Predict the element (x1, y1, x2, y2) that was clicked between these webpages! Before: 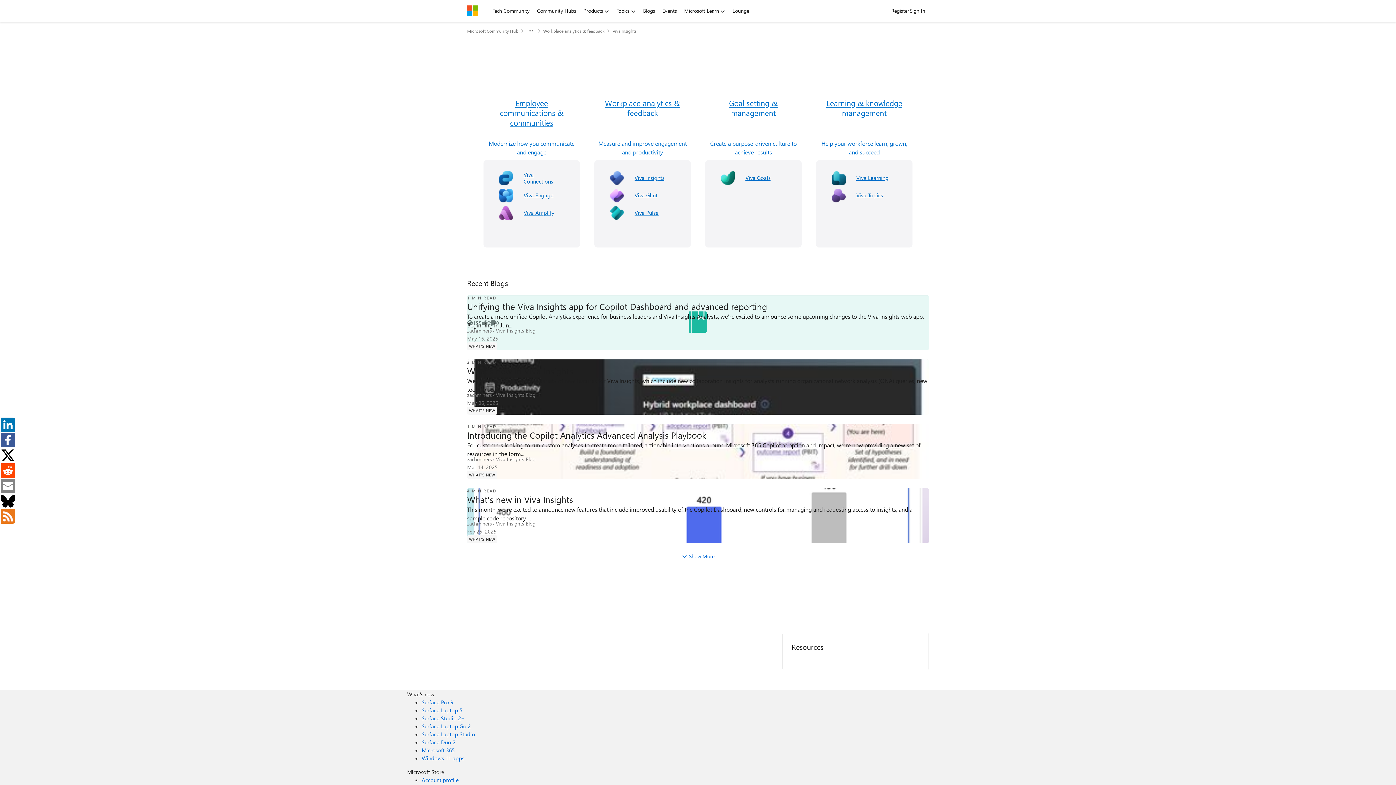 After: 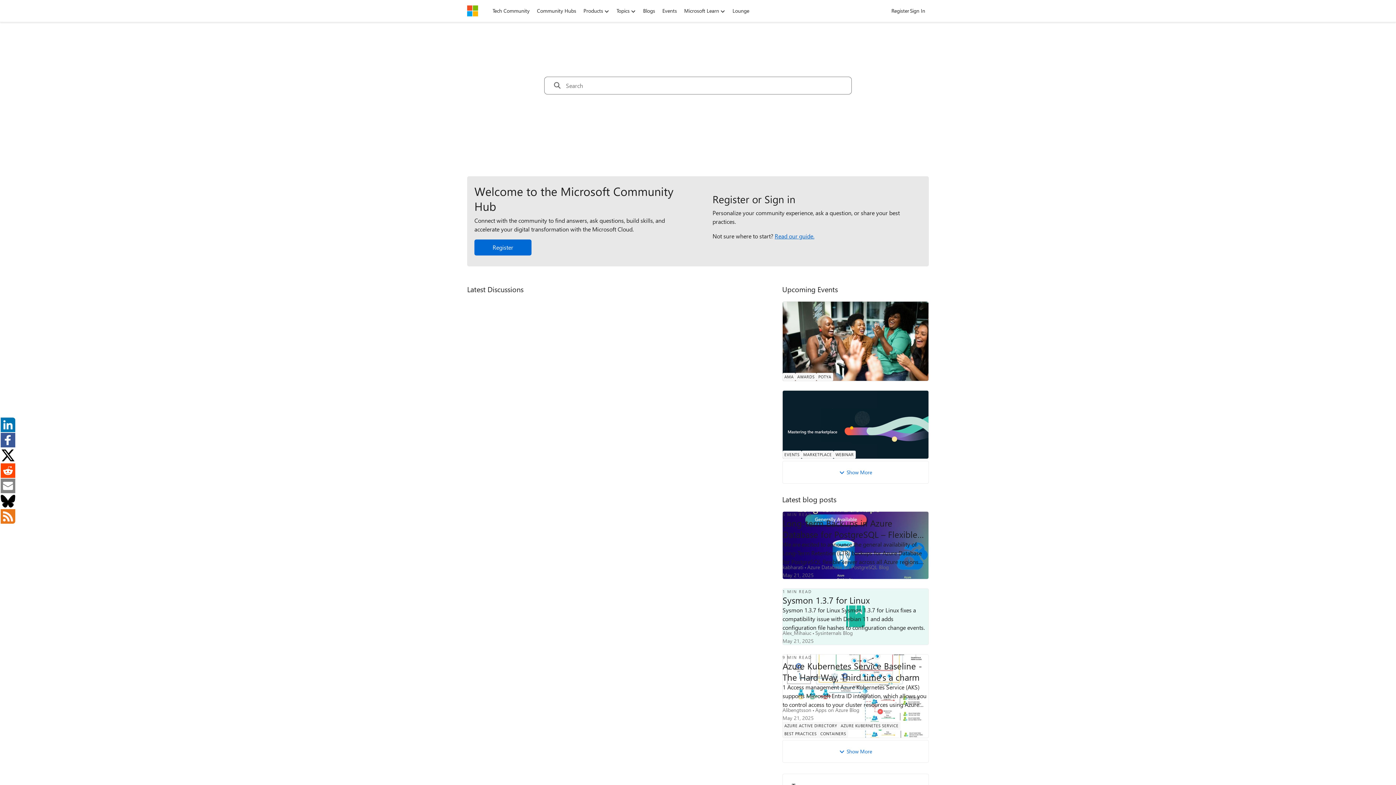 Action: bbox: (489, 5, 533, 16) label: Tech Community